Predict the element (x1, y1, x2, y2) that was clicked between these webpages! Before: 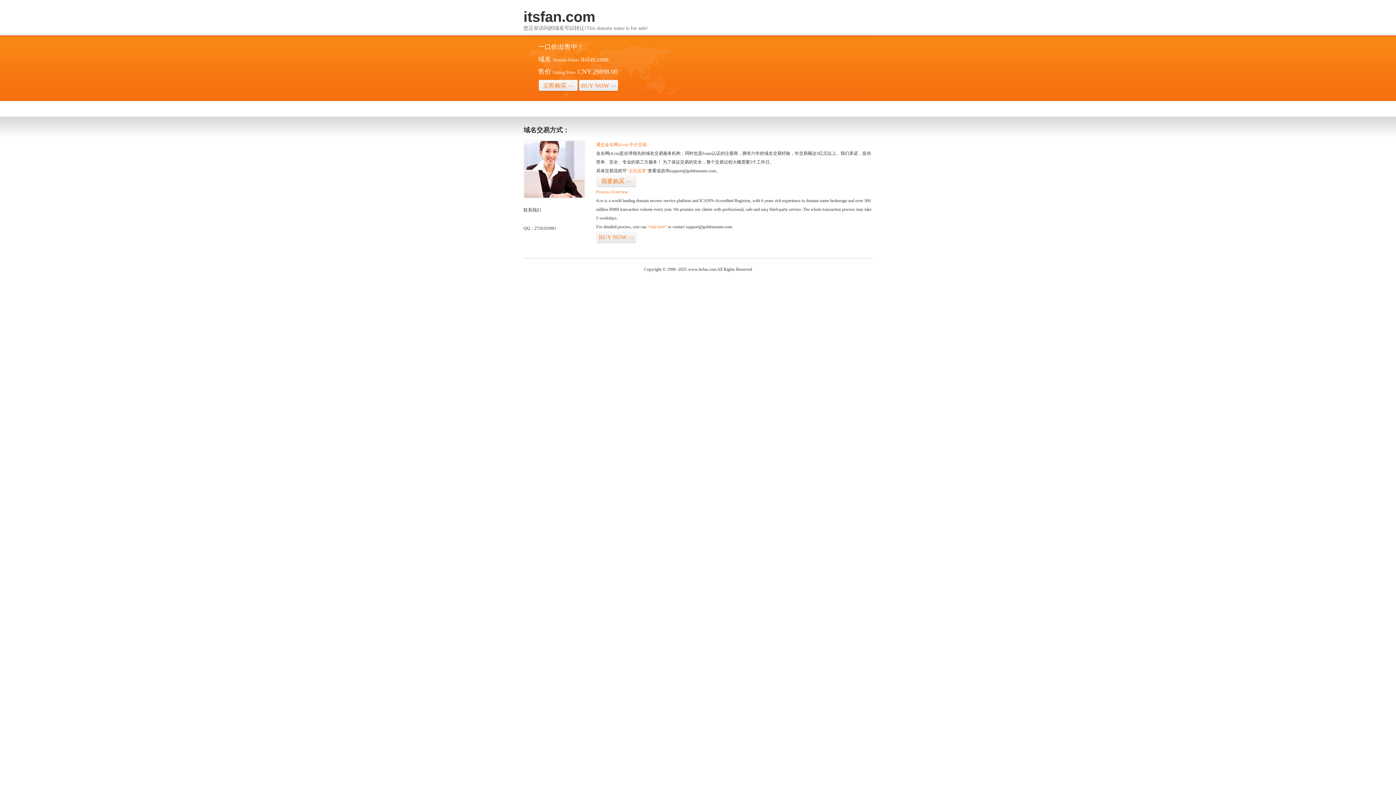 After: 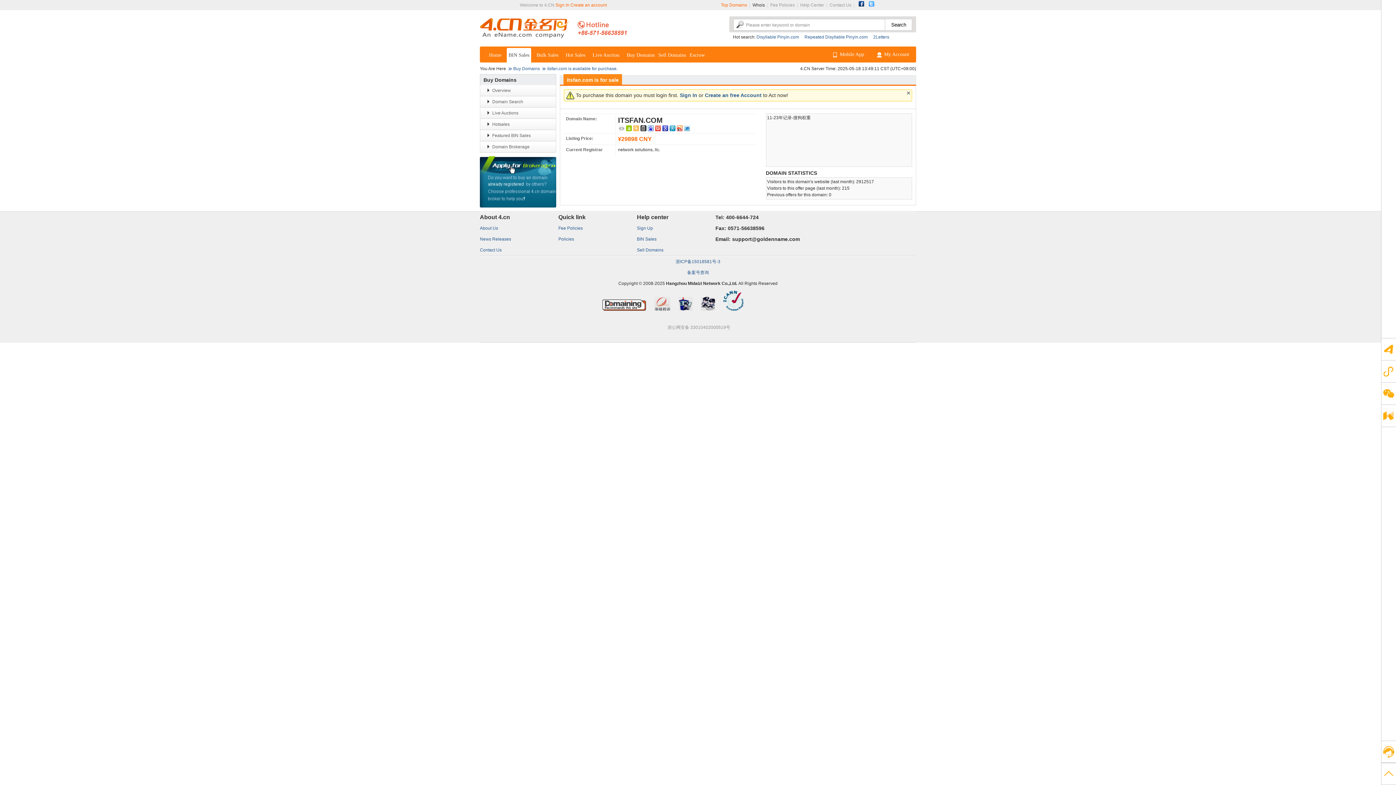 Action: bbox: (596, 231, 636, 243) label: BUY NOW>>